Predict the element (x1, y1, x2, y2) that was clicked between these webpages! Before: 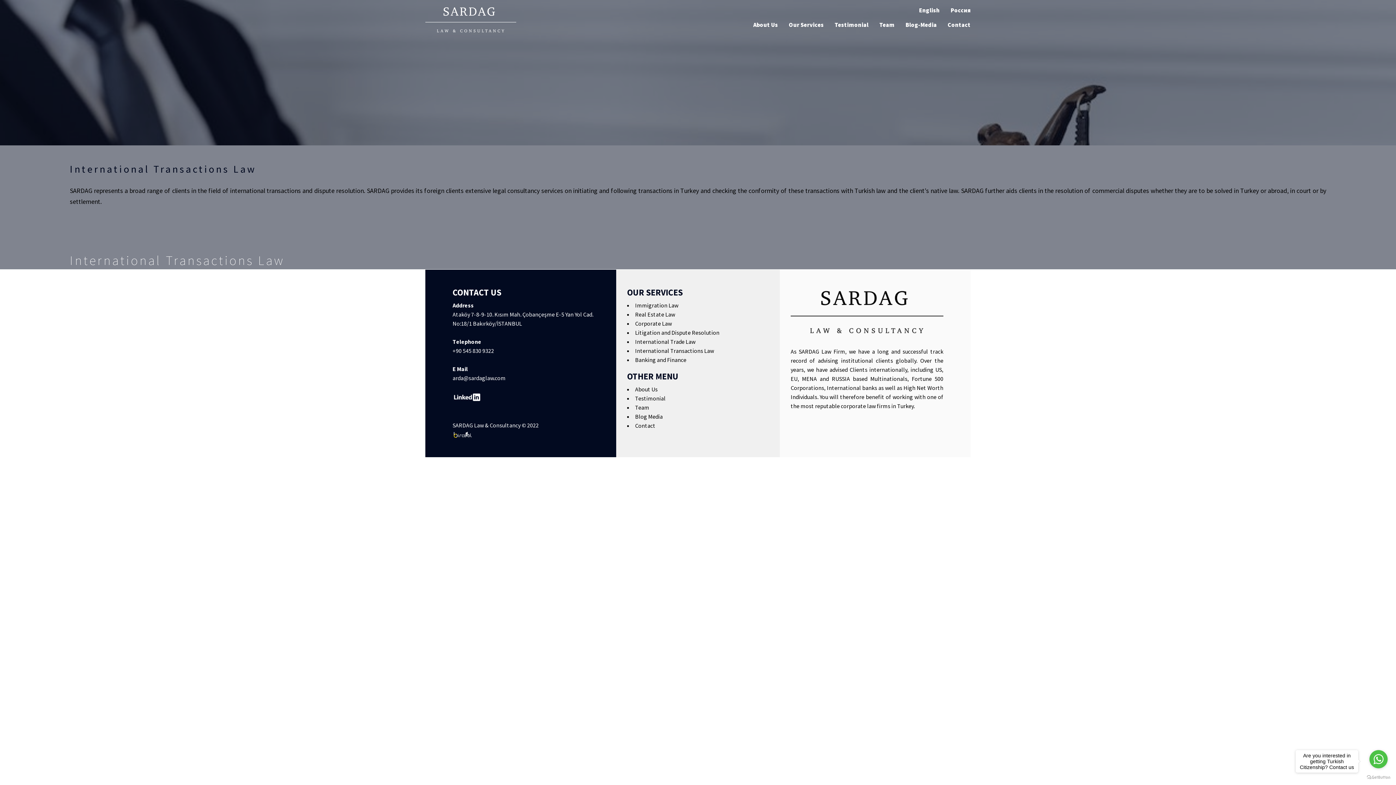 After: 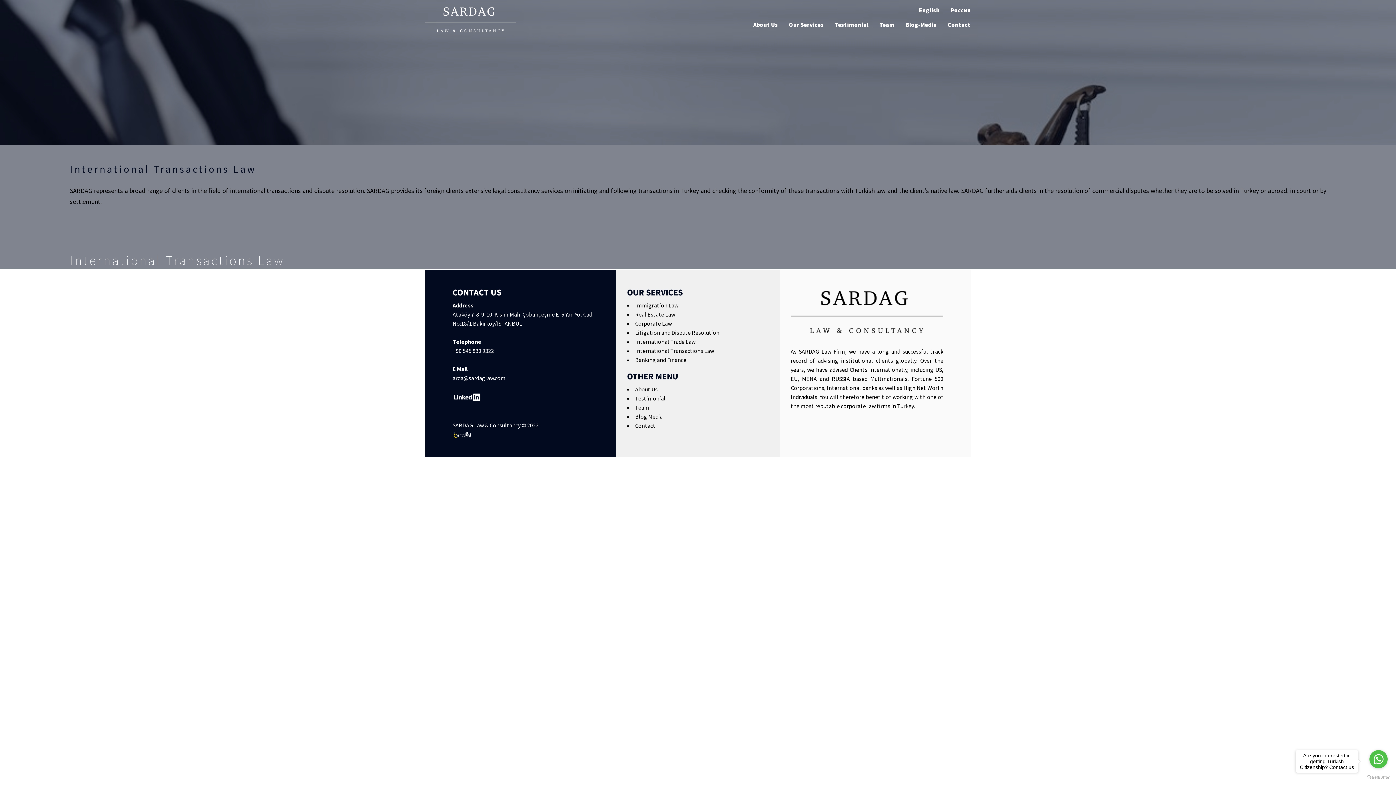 Action: bbox: (452, 374, 505, 381) label: arda@sardaglaw.com